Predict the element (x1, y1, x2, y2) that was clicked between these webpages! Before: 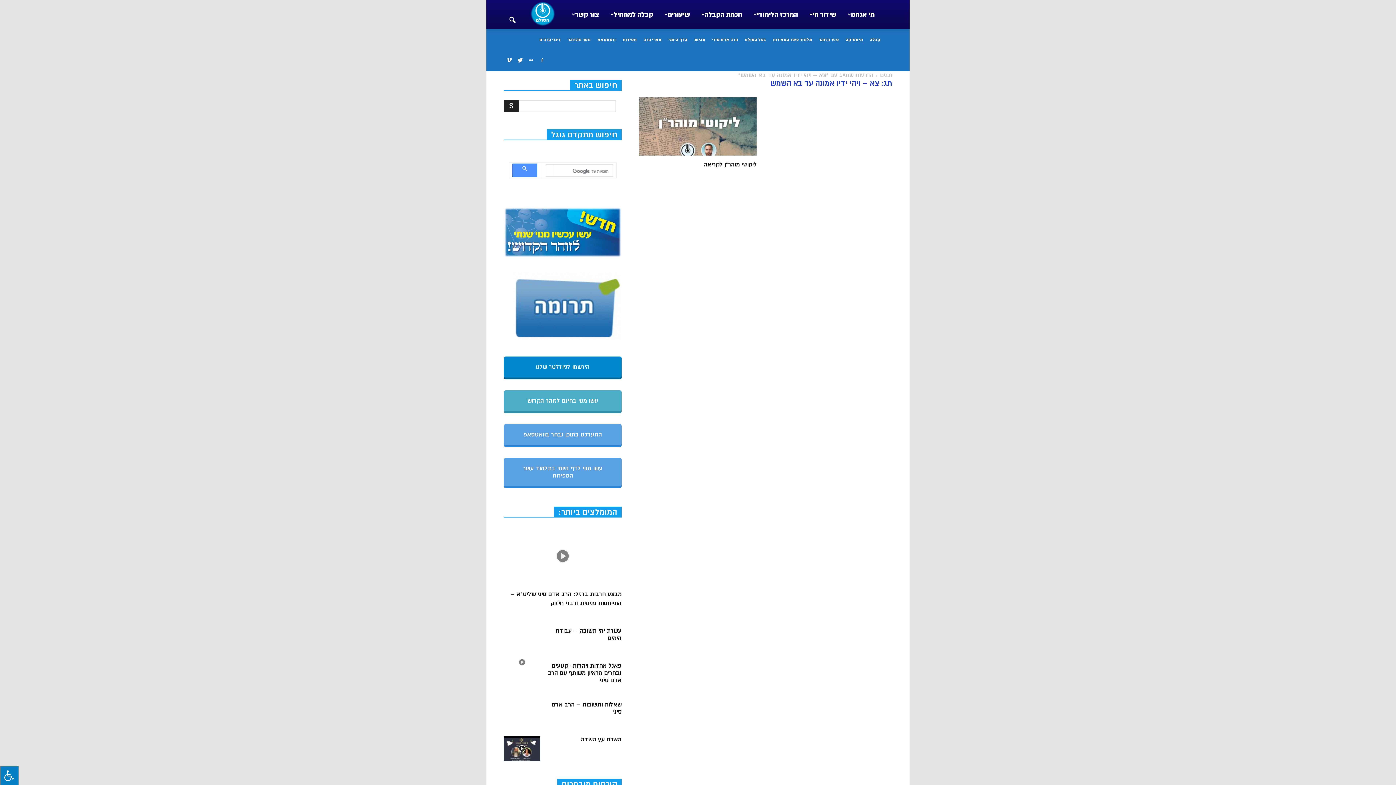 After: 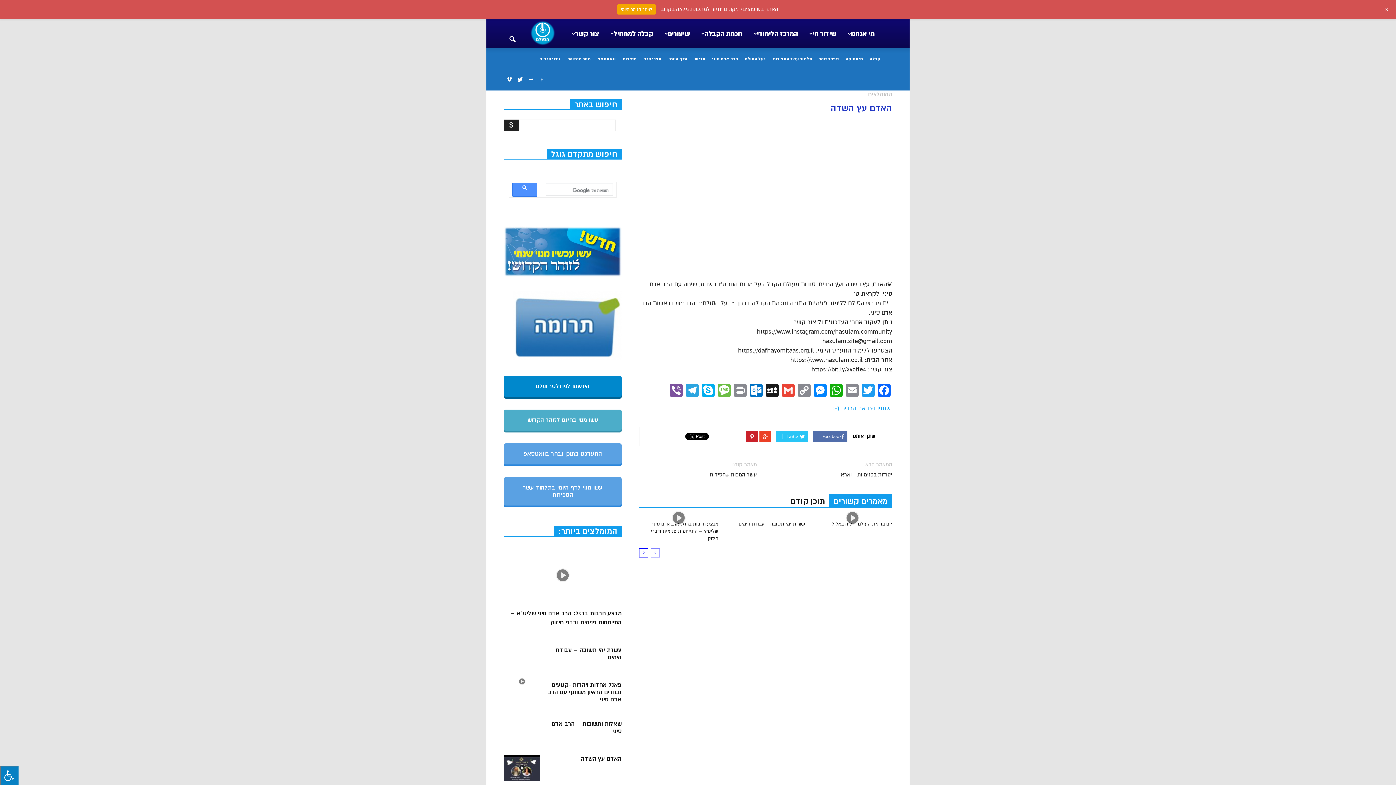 Action: bbox: (504, 736, 540, 761)